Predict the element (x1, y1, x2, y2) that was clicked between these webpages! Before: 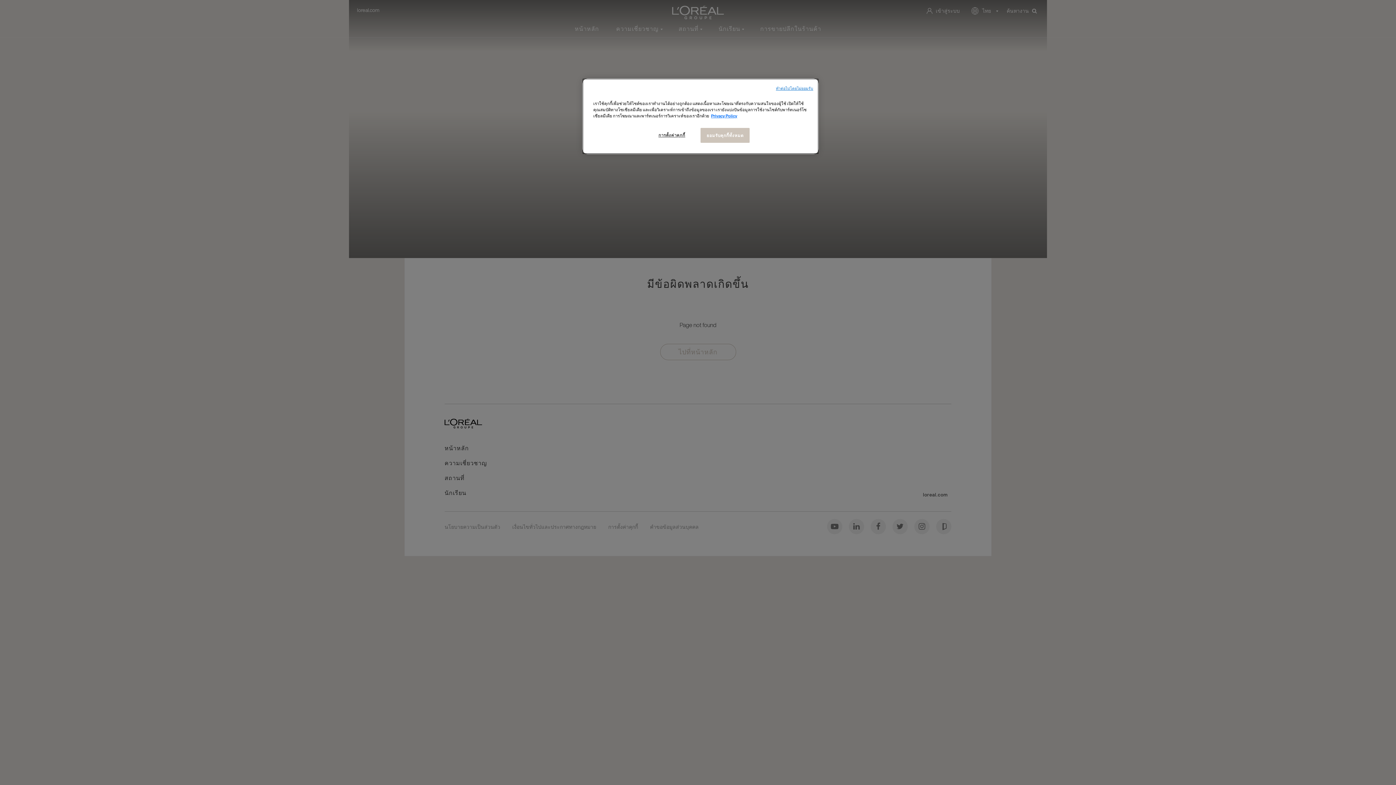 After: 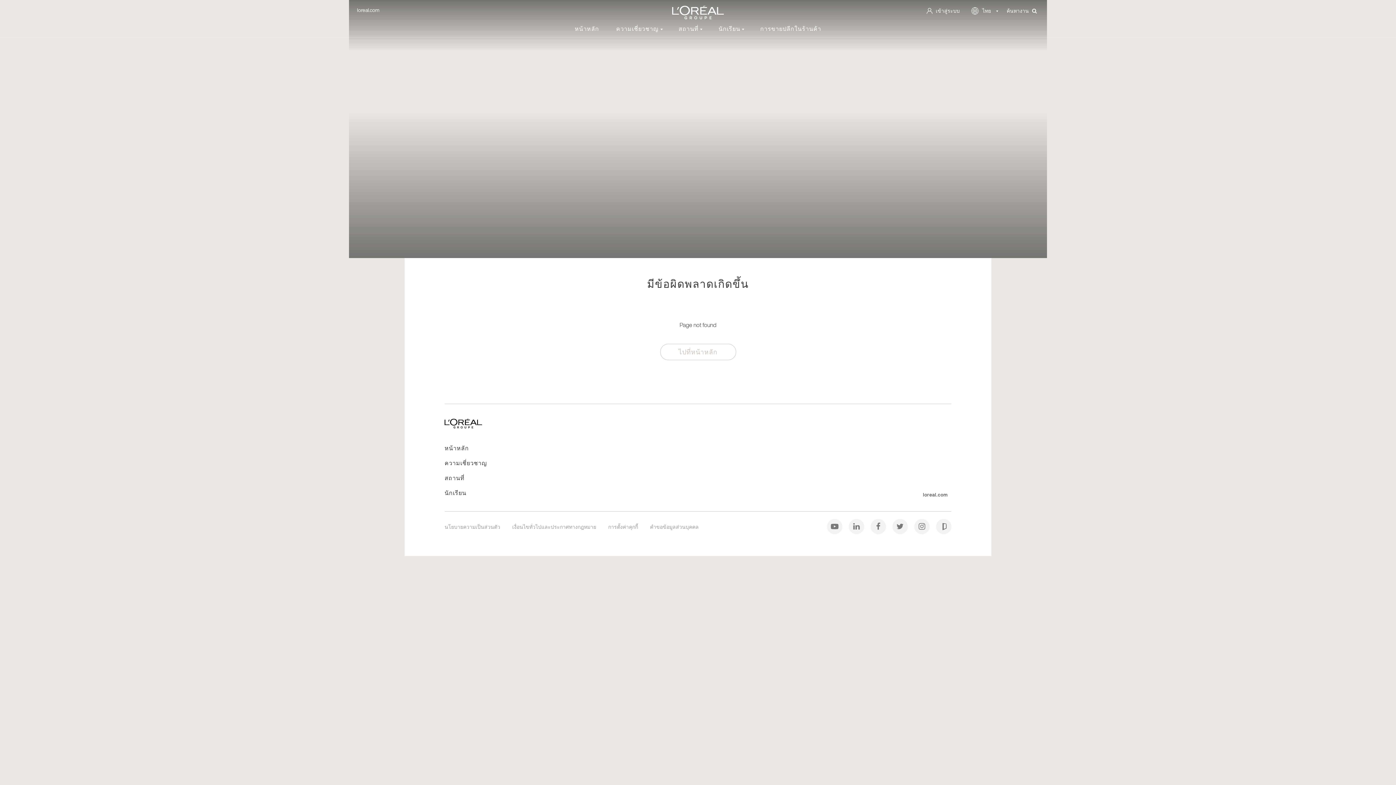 Action: bbox: (776, 85, 813, 91) label: ทําต่อไปโดยไม่ยอมรับ